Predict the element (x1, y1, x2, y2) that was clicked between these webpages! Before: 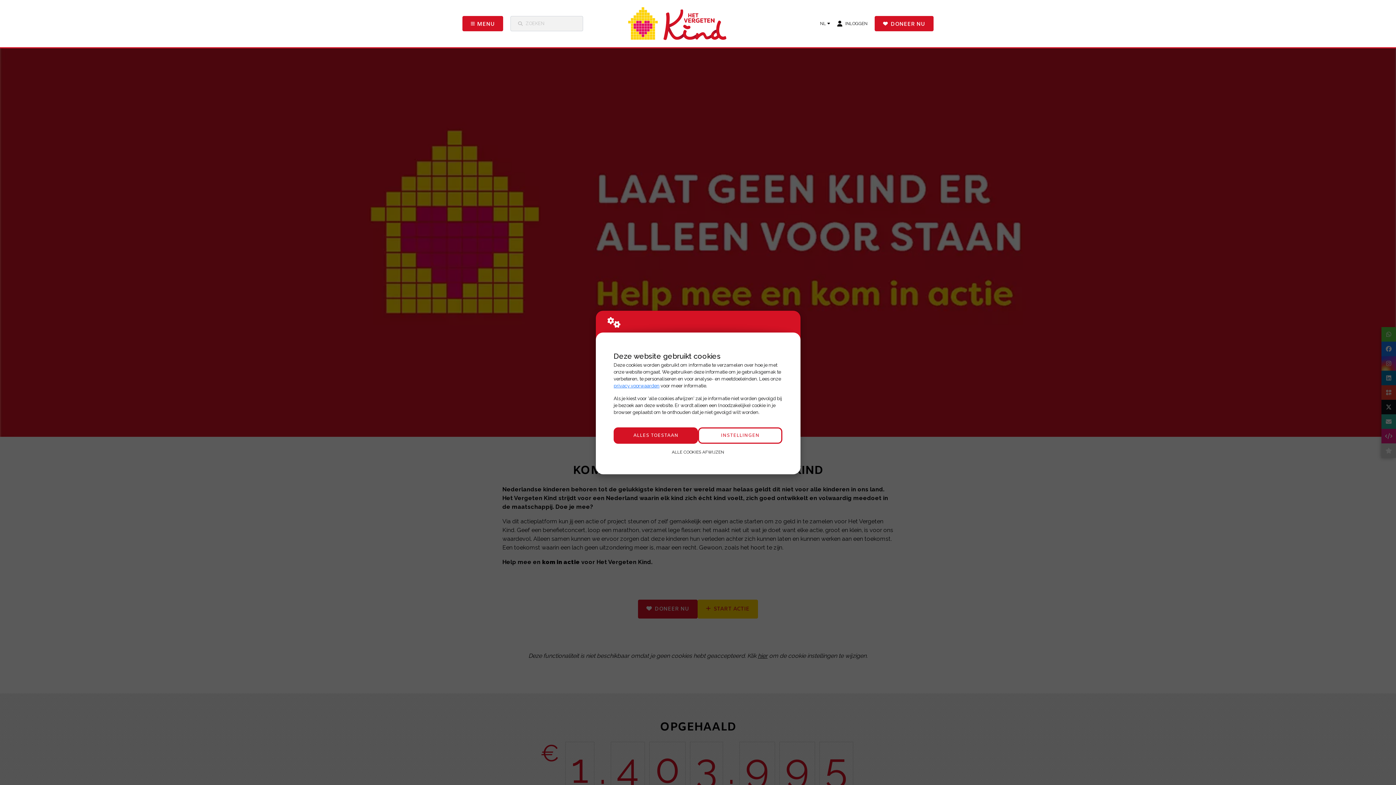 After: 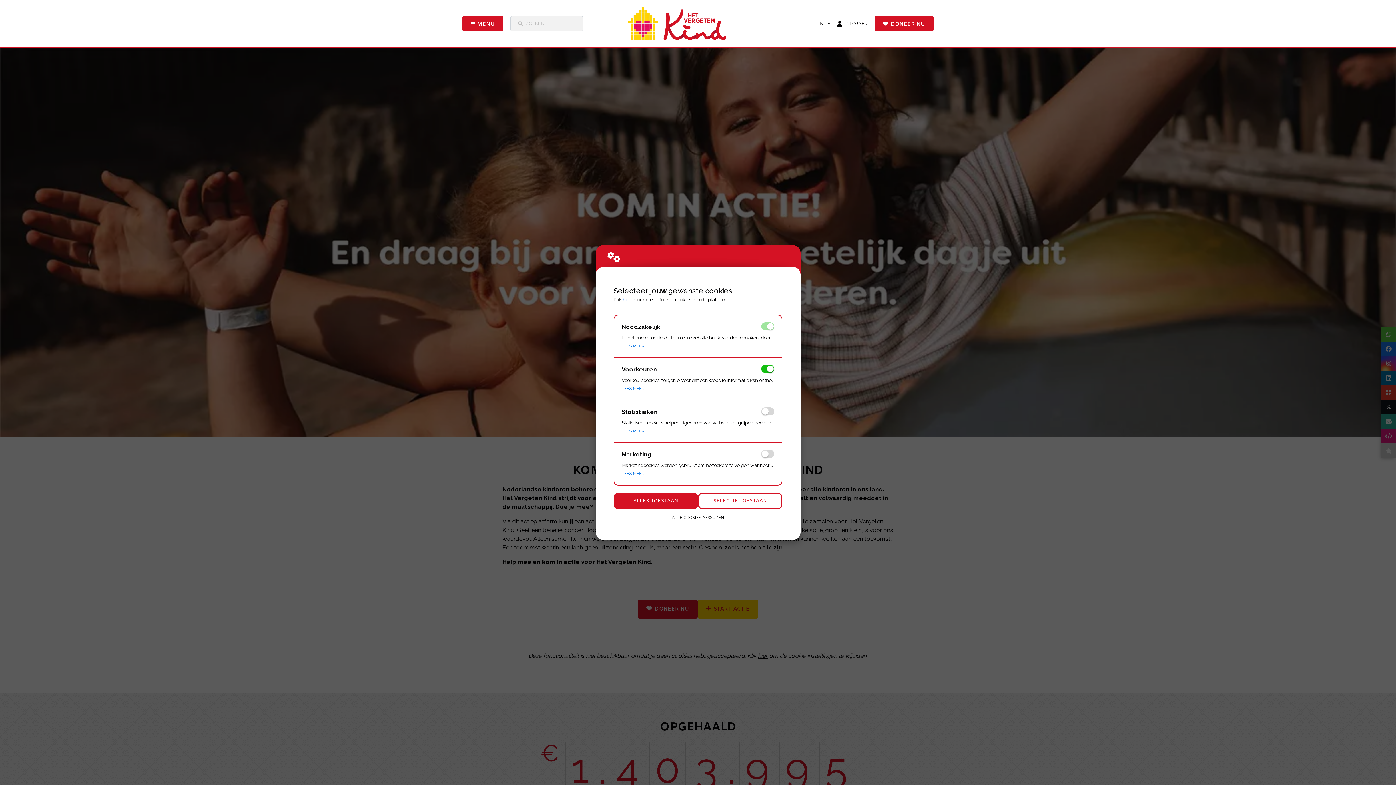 Action: bbox: (698, 427, 782, 444) label: INSTELLINGEN